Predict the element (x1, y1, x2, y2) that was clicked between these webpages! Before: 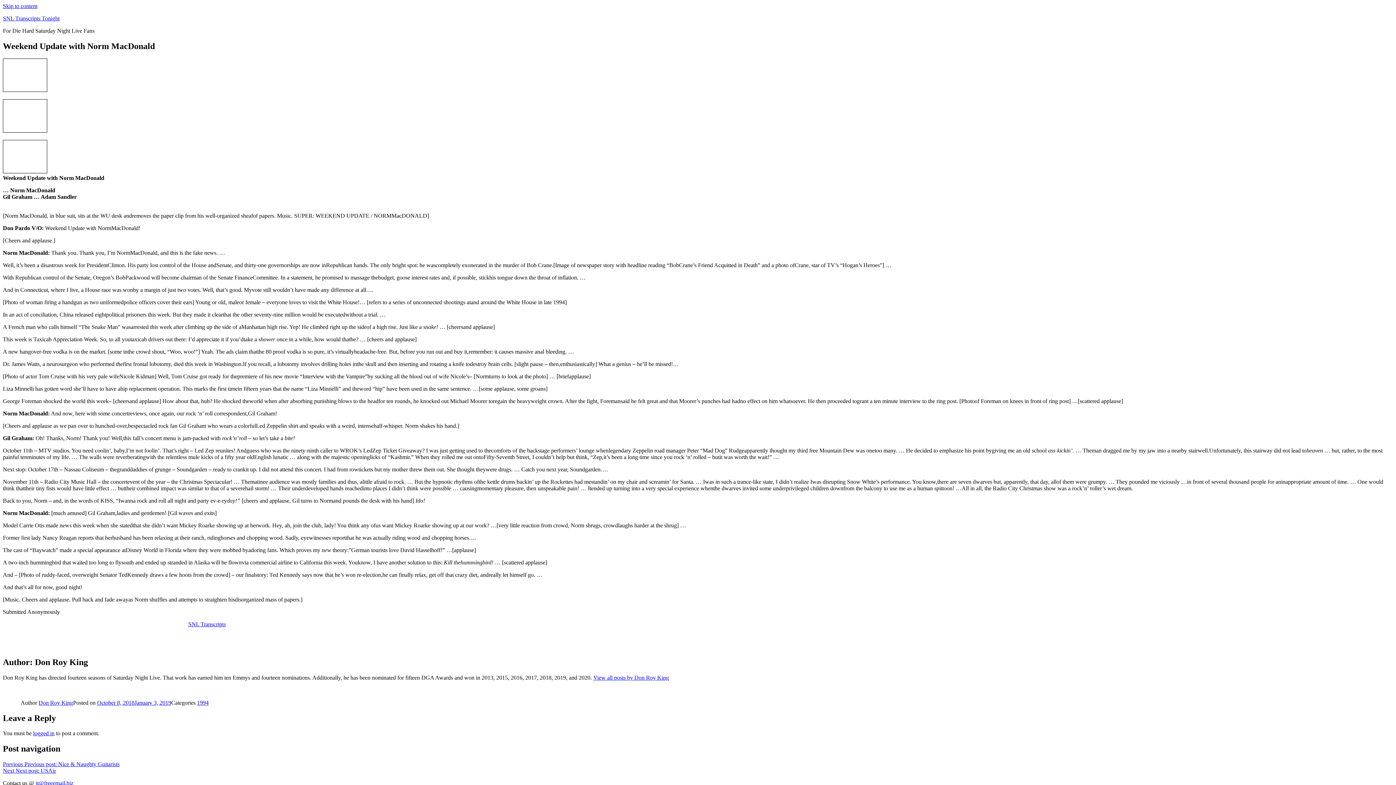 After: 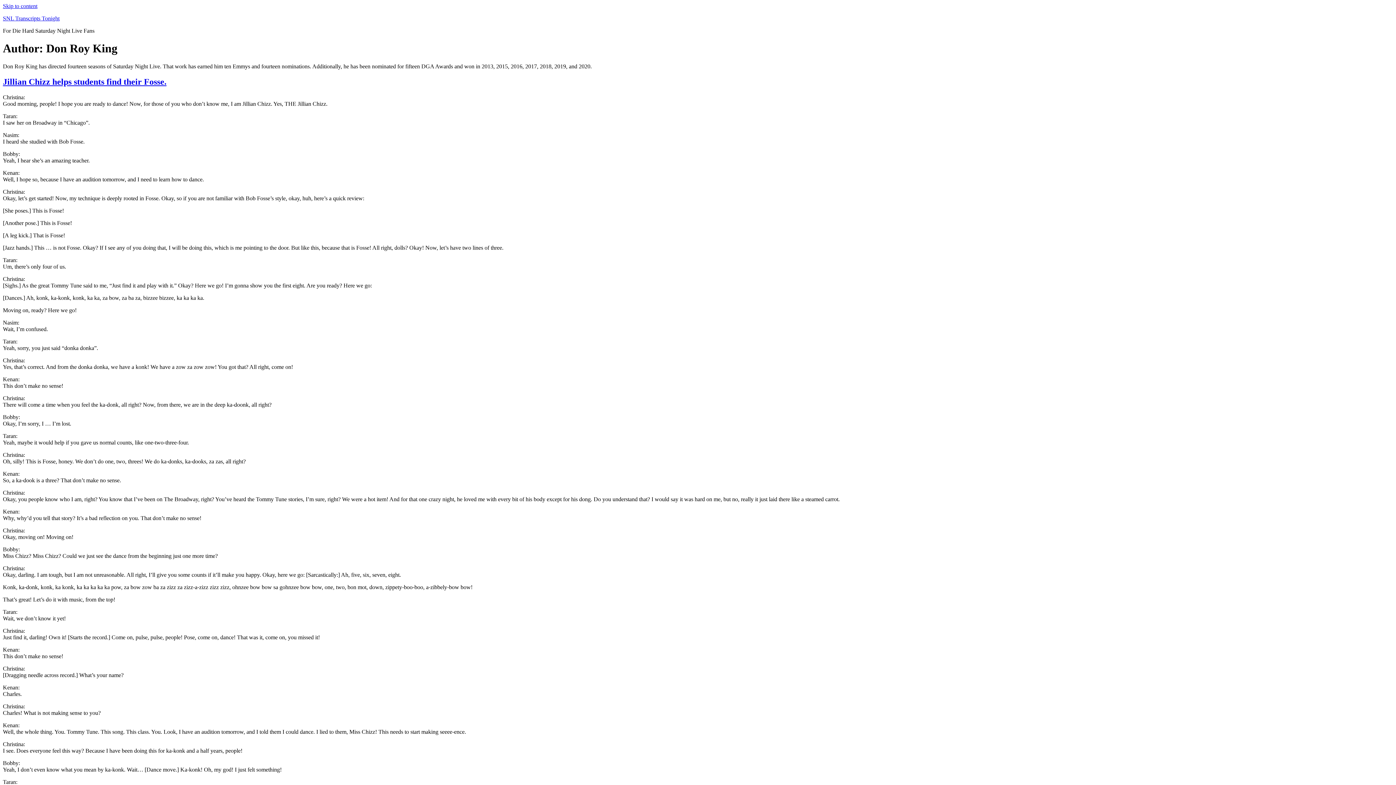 Action: bbox: (593, 674, 669, 680) label: View all posts by Don Roy King